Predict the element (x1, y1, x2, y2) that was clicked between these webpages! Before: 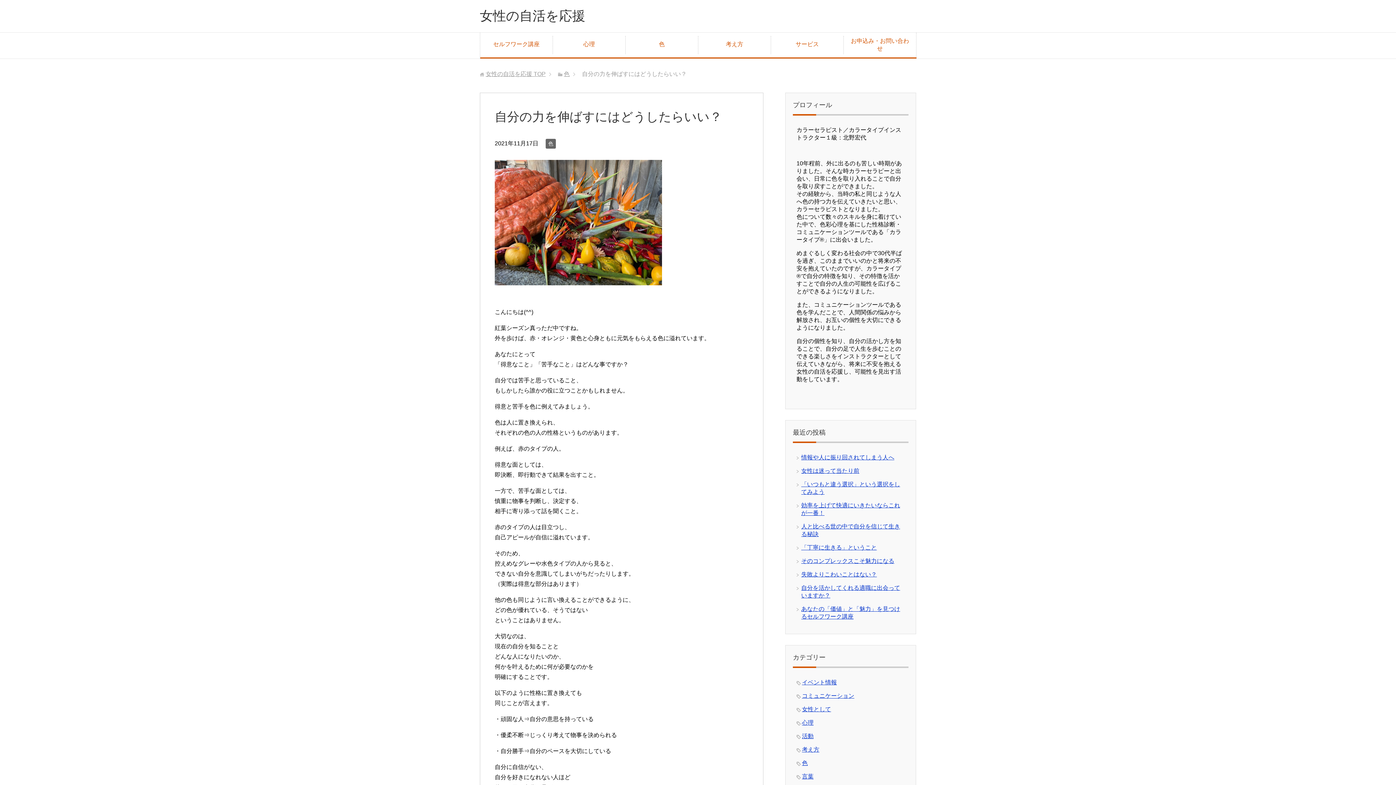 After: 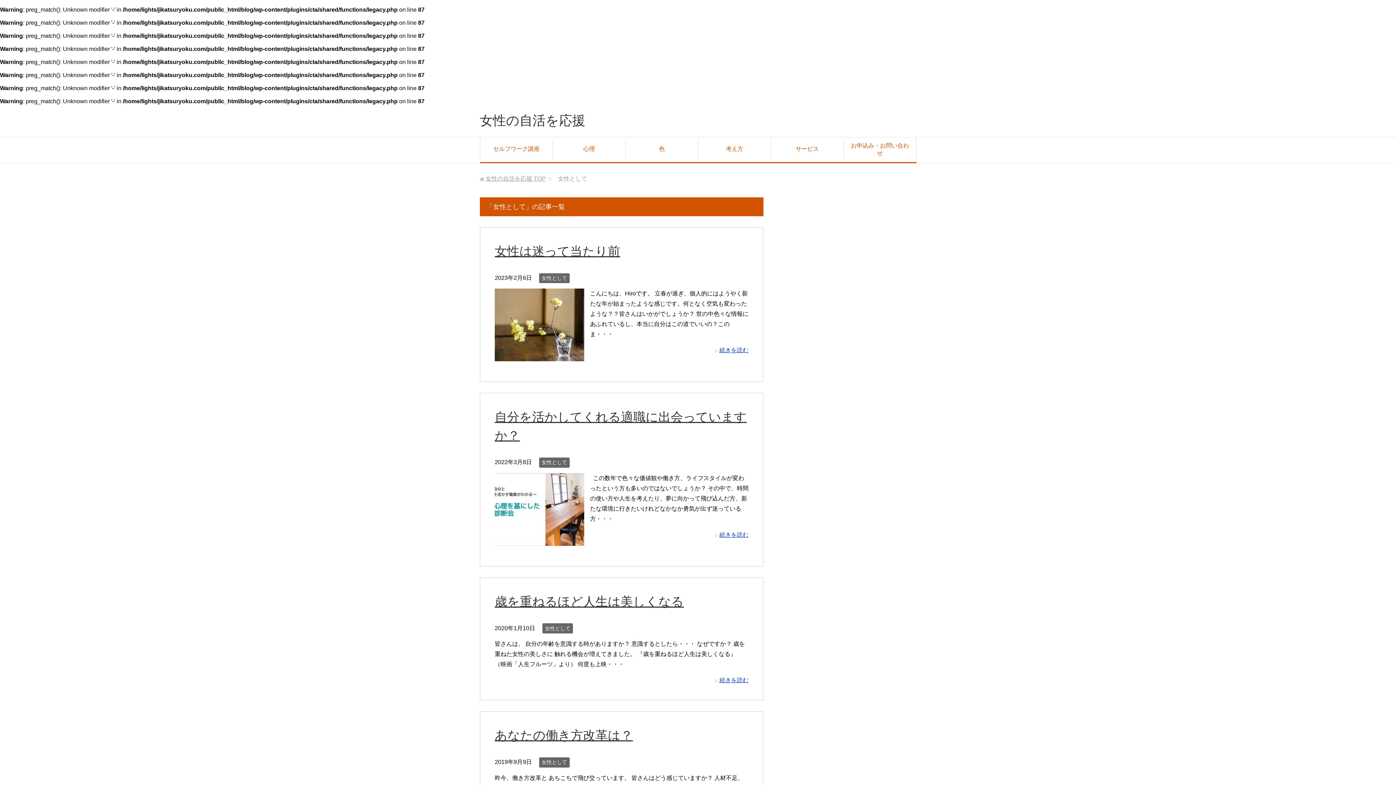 Action: label: 女性として bbox: (802, 706, 831, 712)